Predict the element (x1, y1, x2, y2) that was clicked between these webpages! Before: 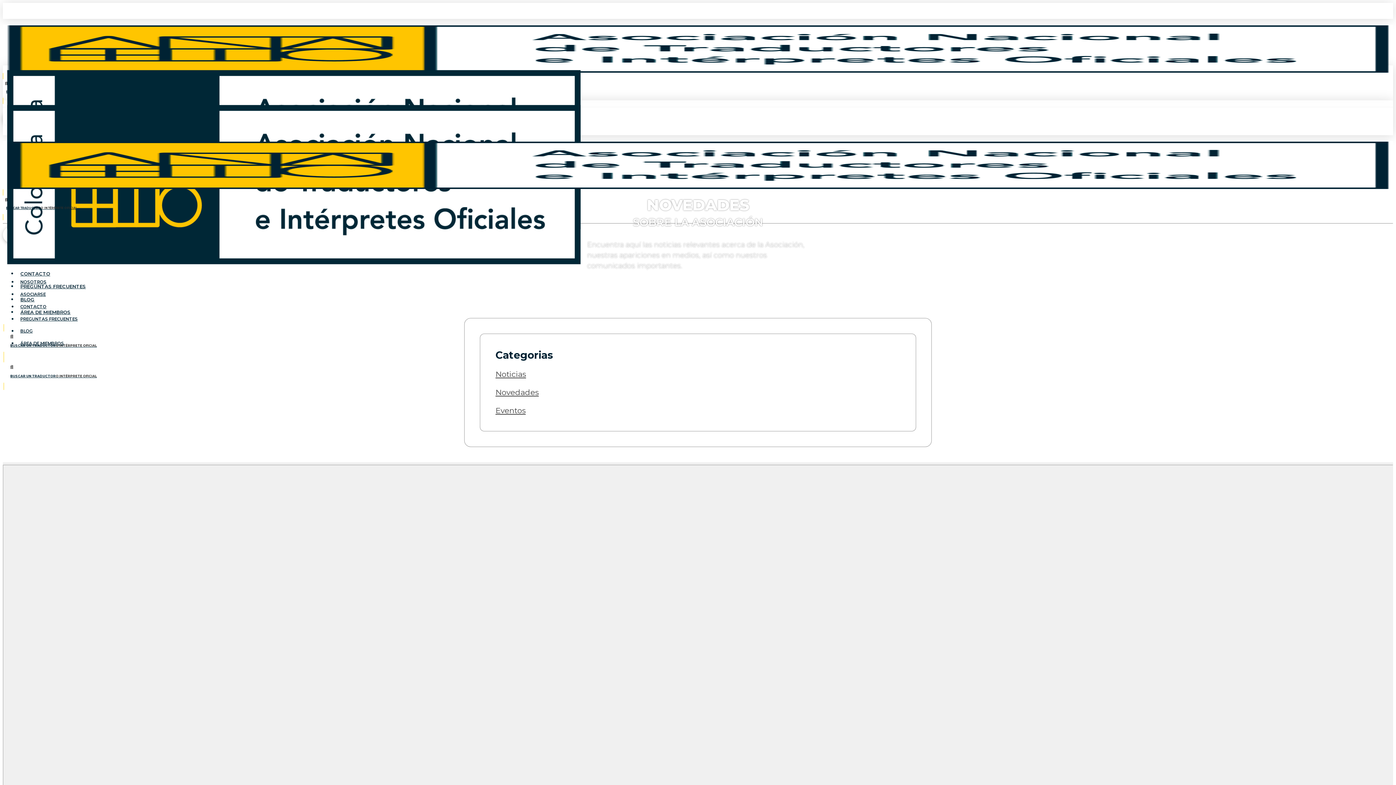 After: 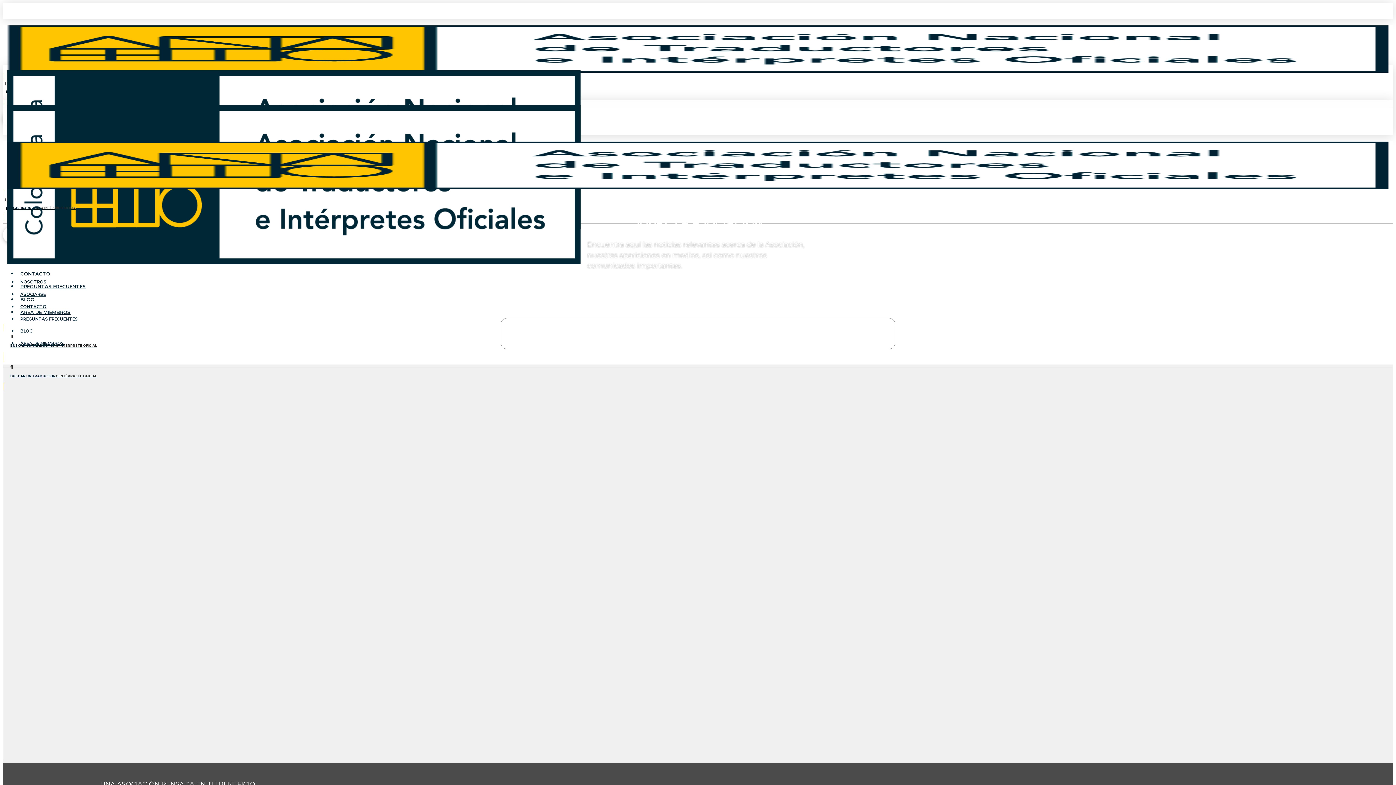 Action: label: Noticias bbox: (495, 369, 526, 378)